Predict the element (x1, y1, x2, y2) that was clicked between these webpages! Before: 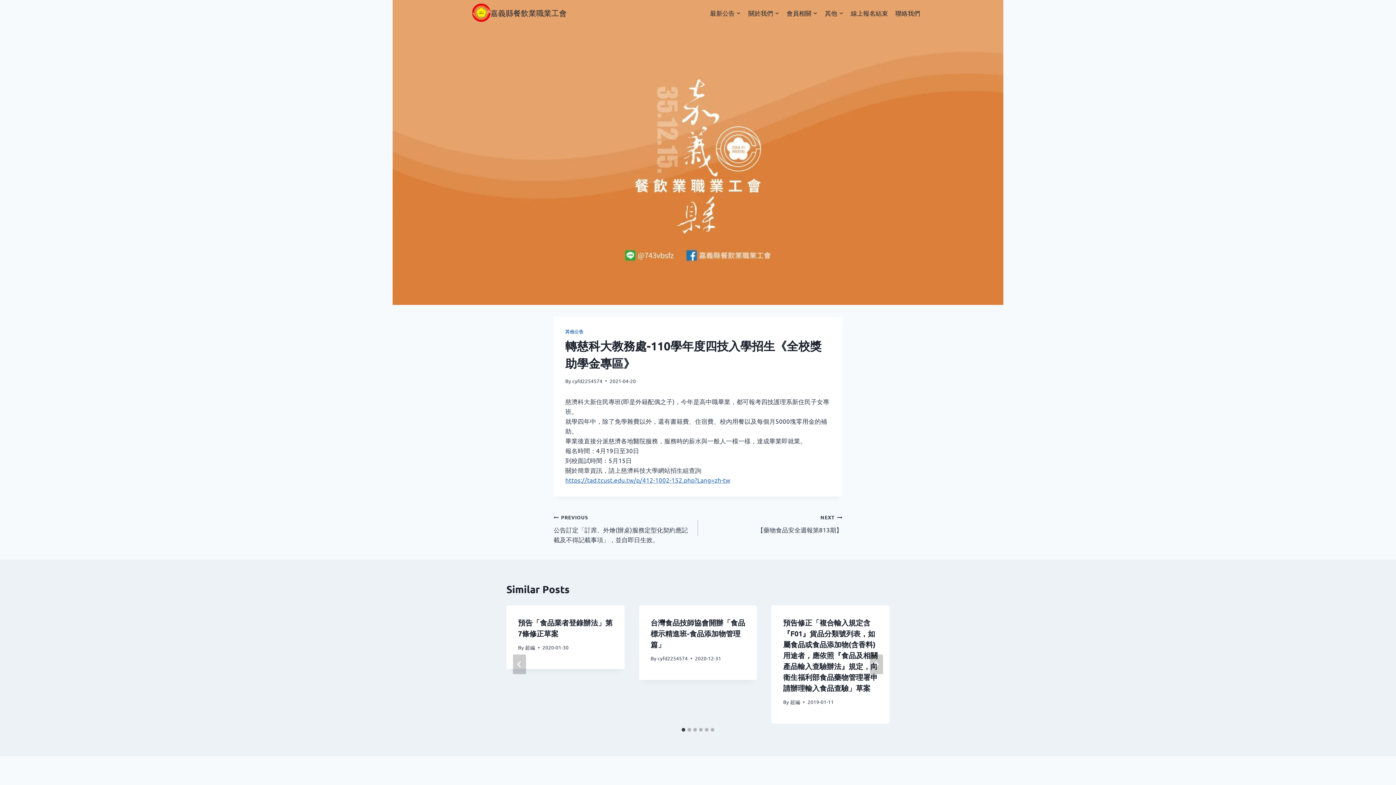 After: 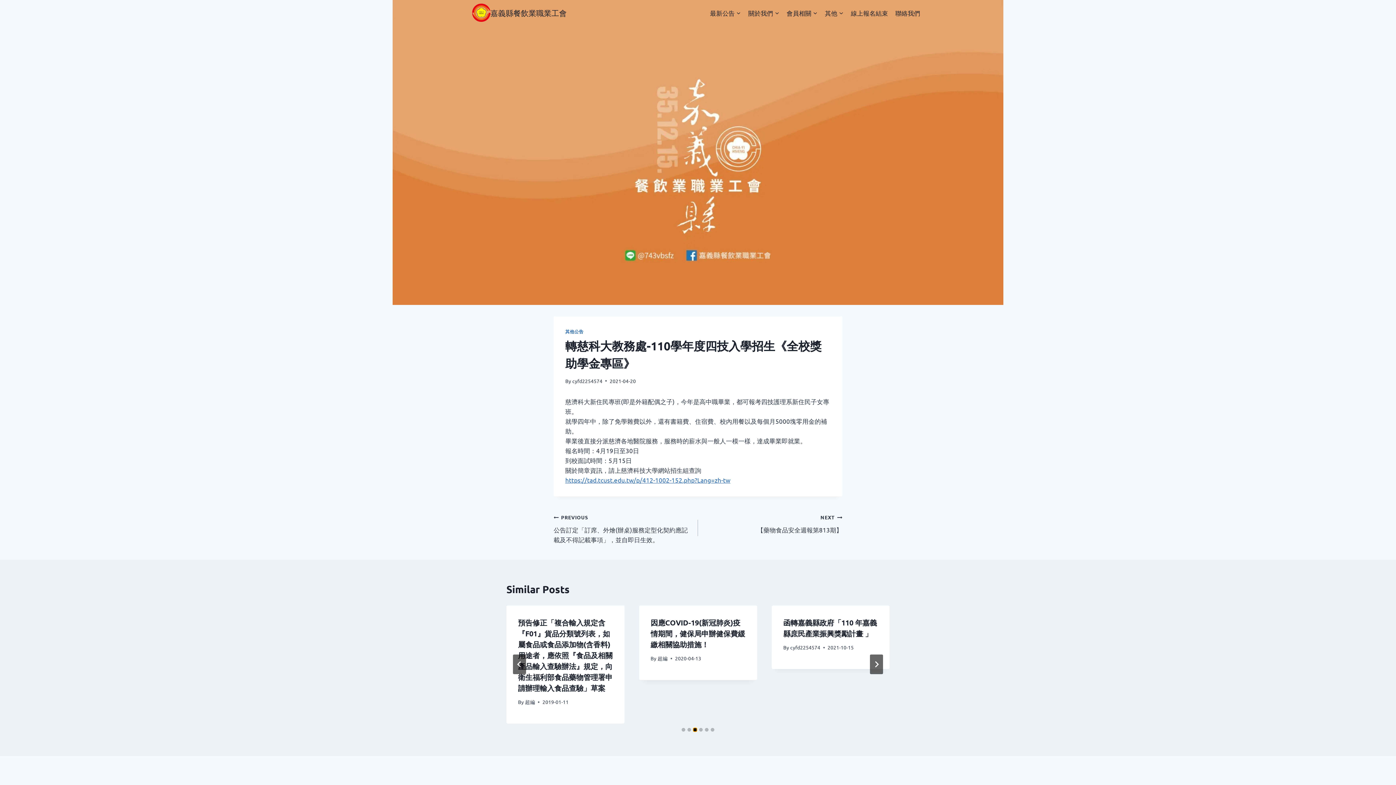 Action: label: Go to slide 3 bbox: (693, 728, 697, 732)